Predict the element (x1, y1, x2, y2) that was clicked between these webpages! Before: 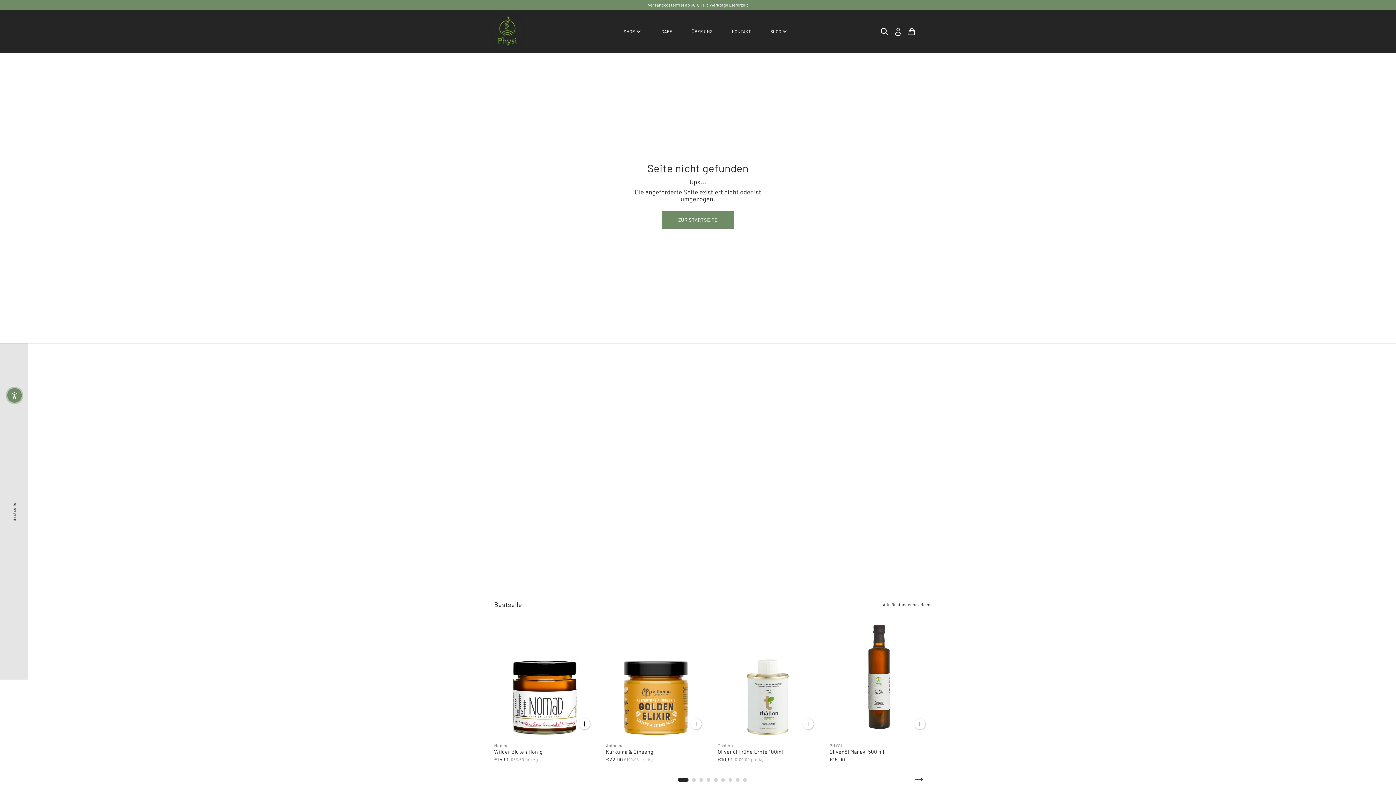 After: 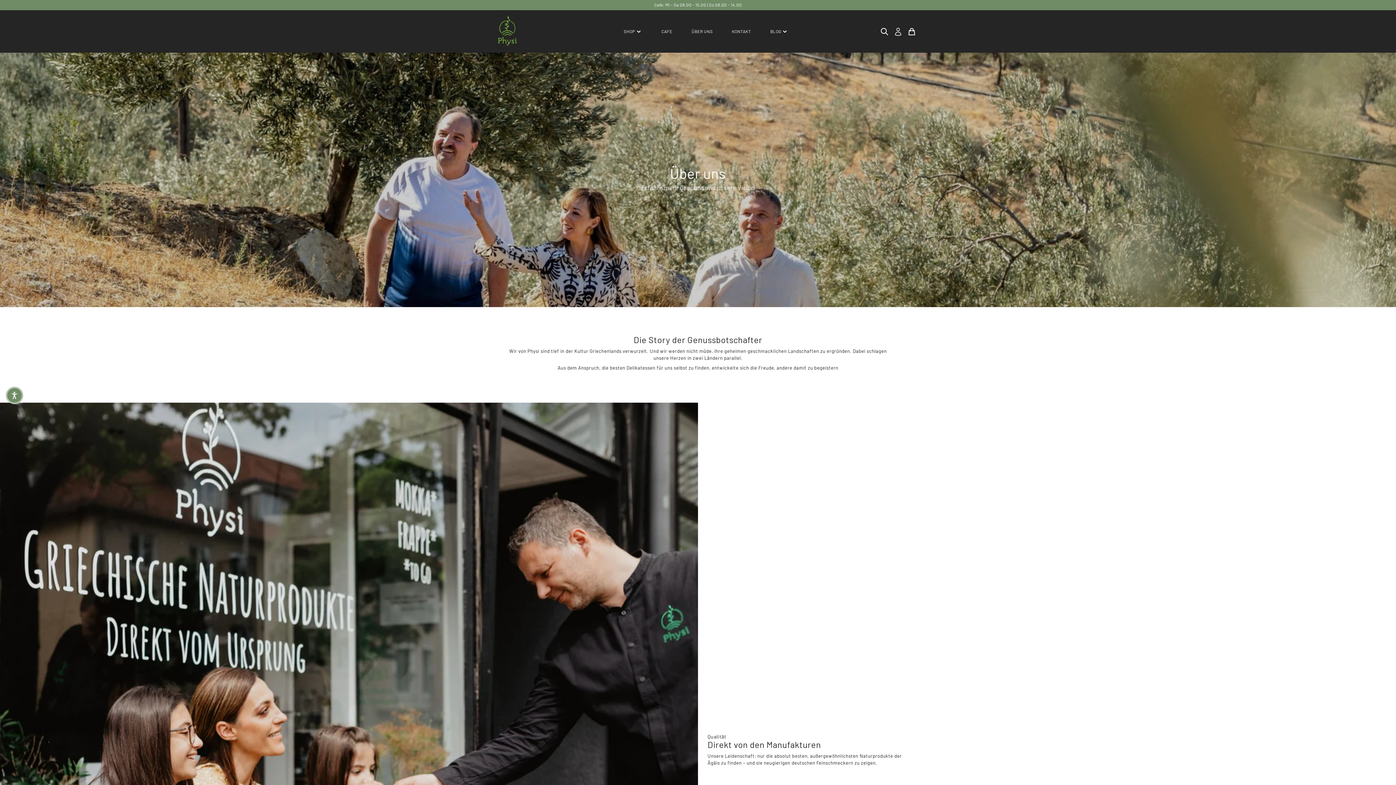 Action: label: ÜBER UNS bbox: (691, 27, 712, 35)